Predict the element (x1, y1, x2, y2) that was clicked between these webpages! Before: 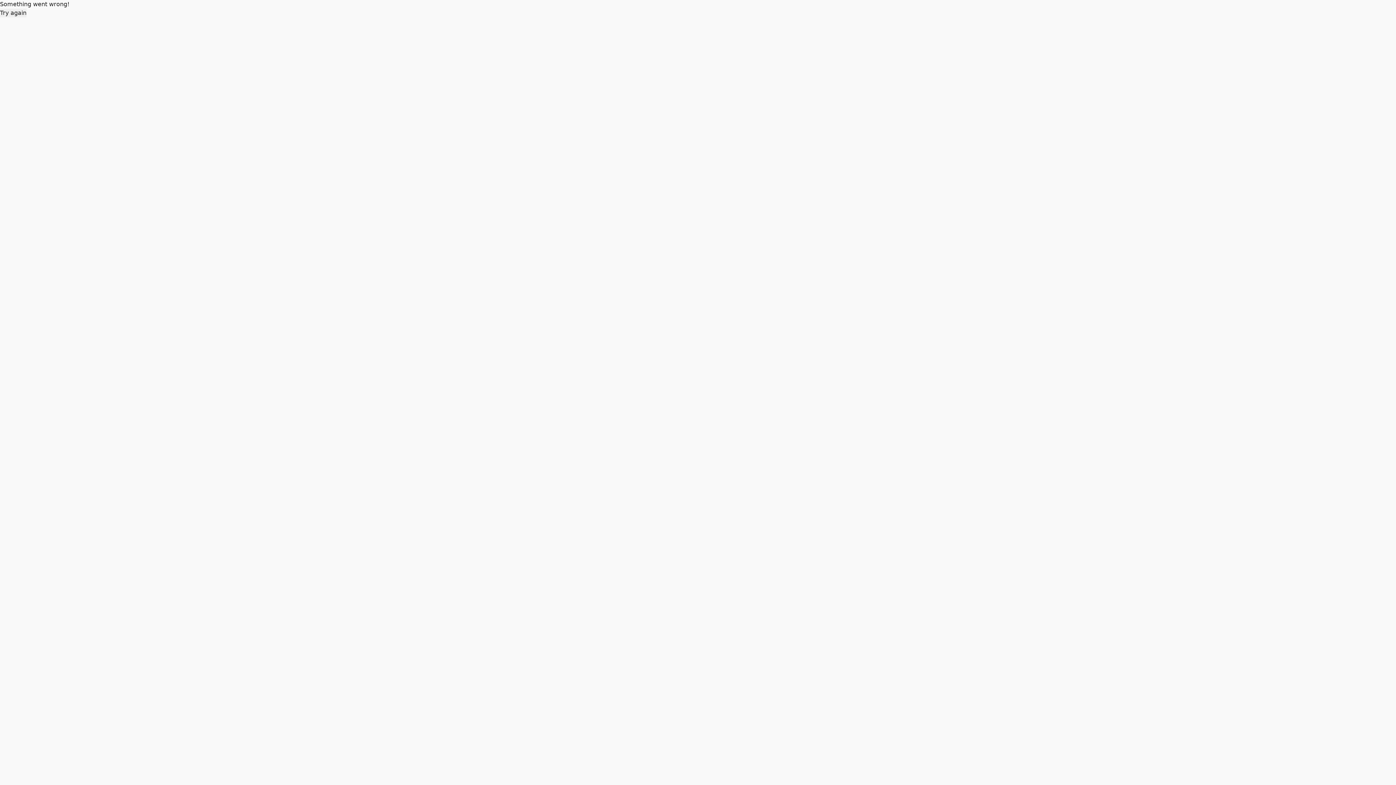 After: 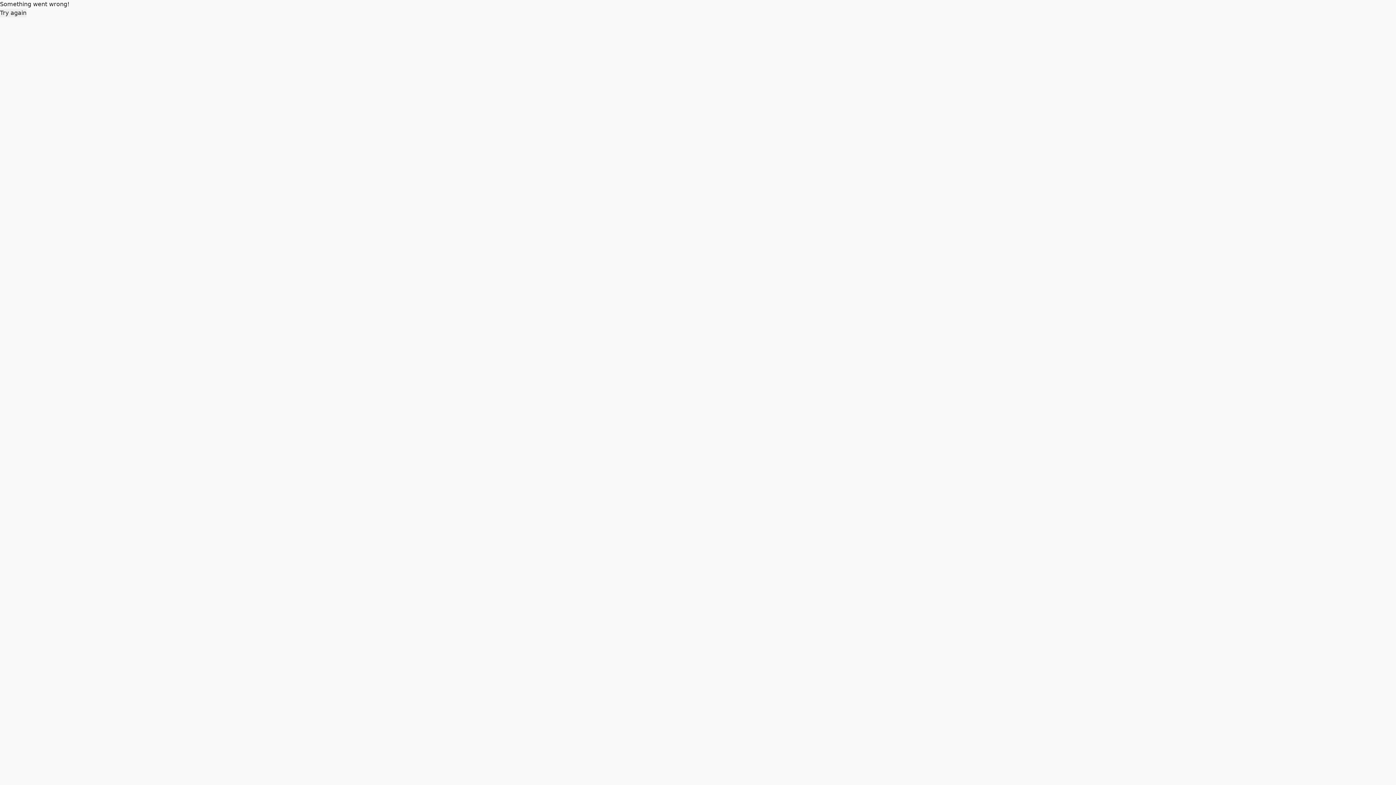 Action: bbox: (0, 8, 26, 17) label: Try again